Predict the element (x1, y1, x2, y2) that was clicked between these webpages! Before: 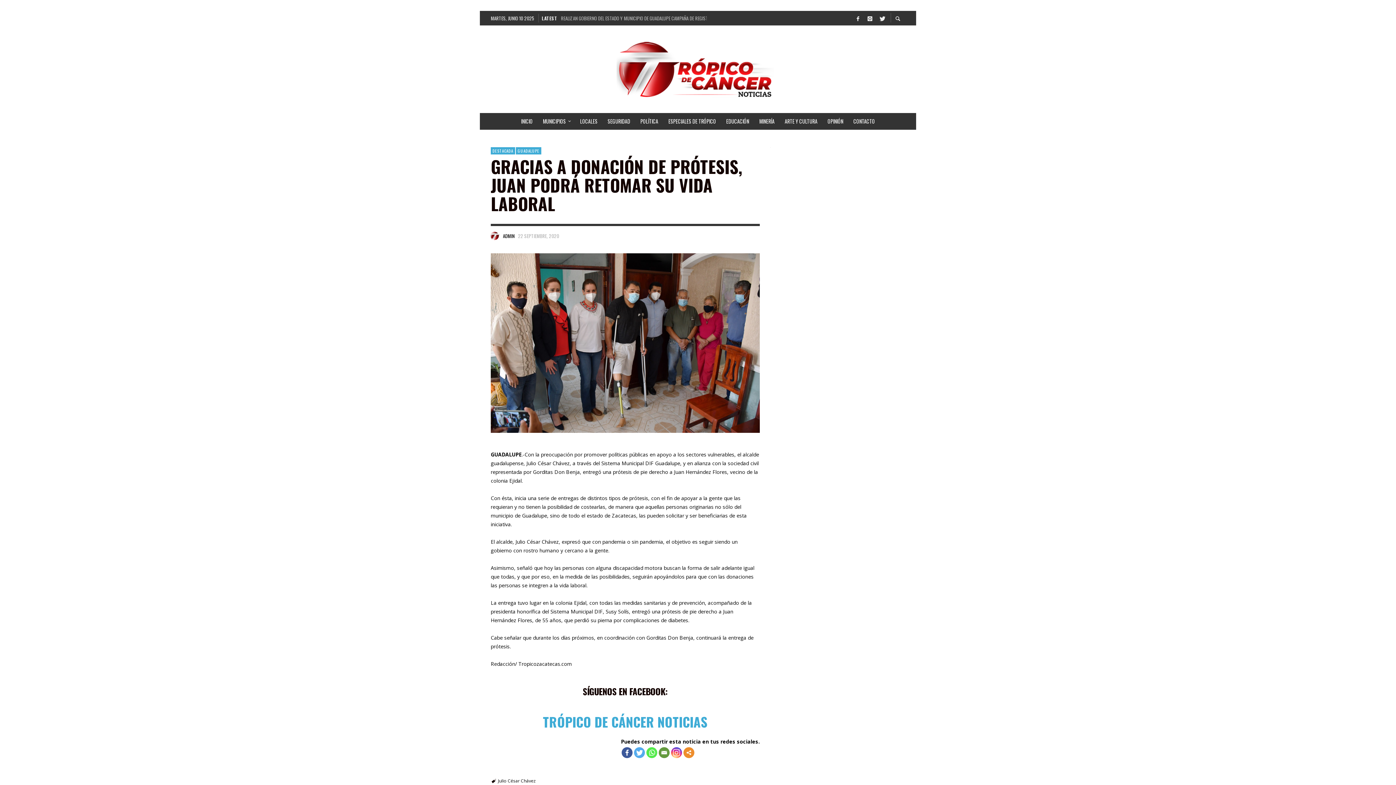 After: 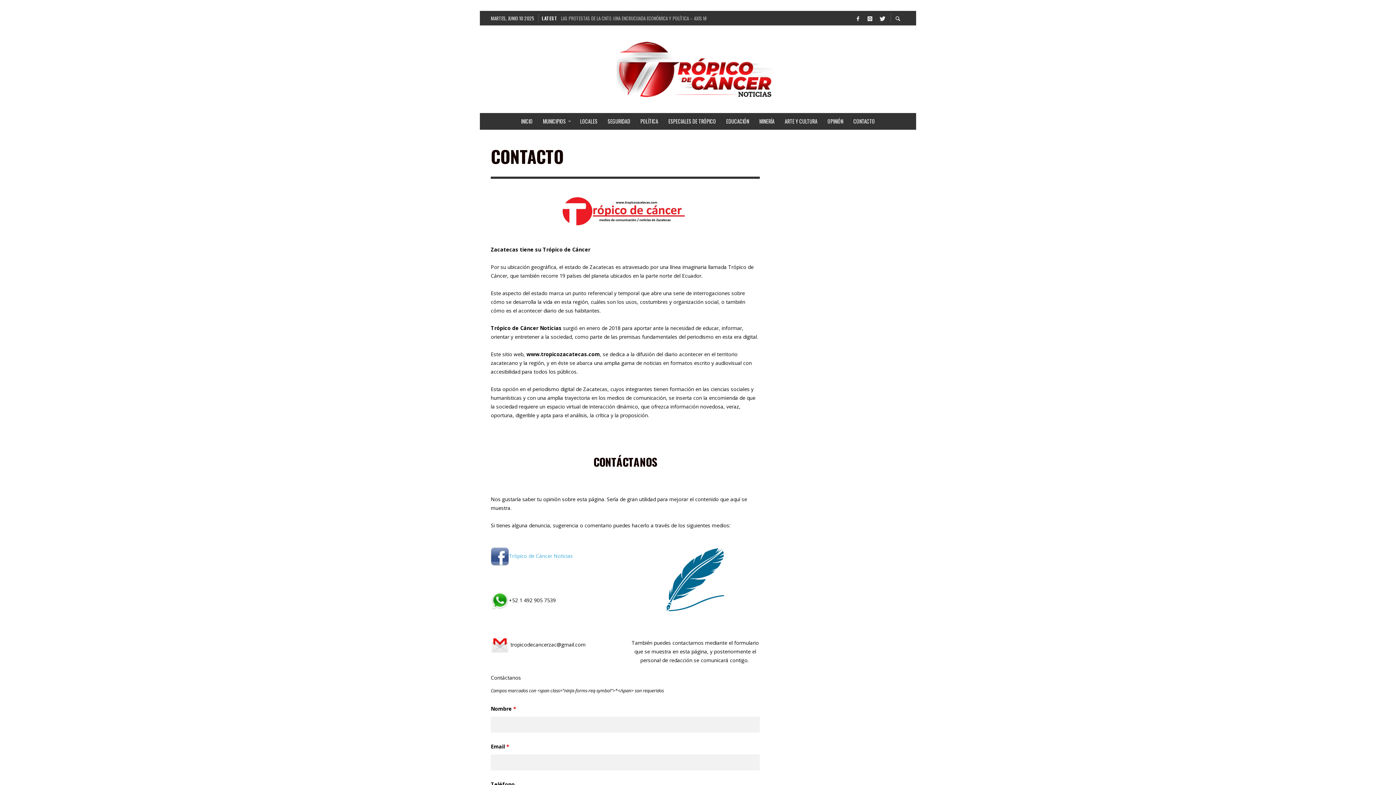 Action: bbox: (848, 113, 880, 129) label: CONTACTO